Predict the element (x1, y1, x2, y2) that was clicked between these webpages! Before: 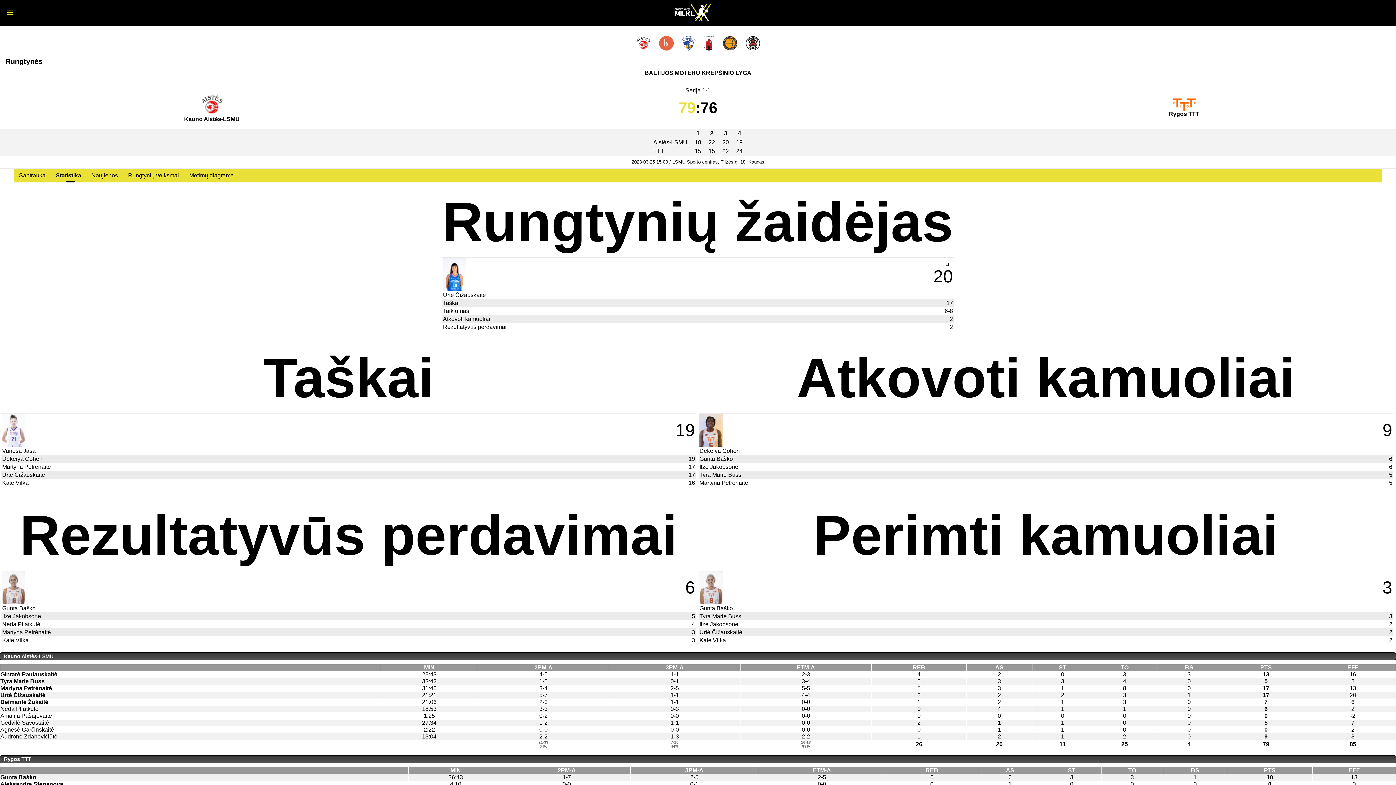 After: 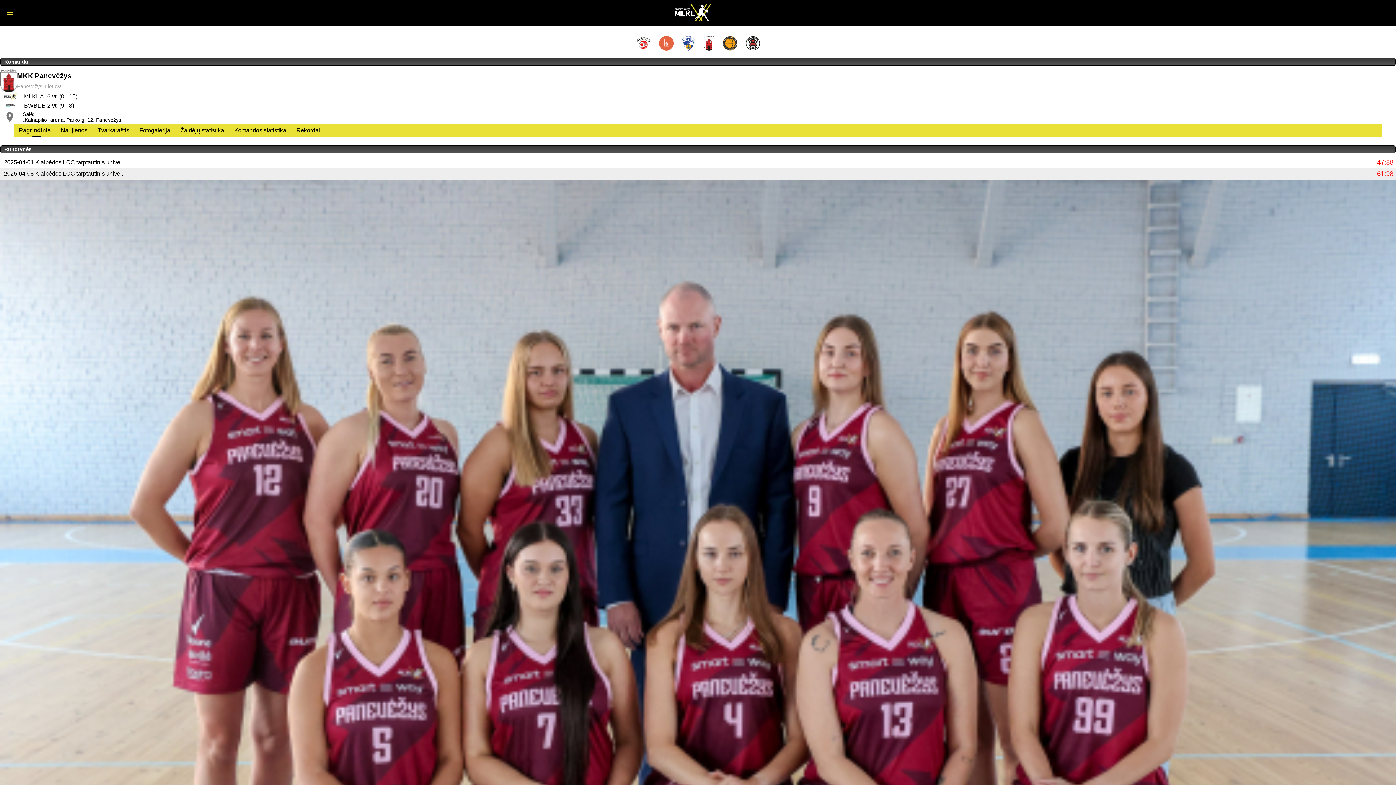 Action: bbox: (704, 45, 714, 51)